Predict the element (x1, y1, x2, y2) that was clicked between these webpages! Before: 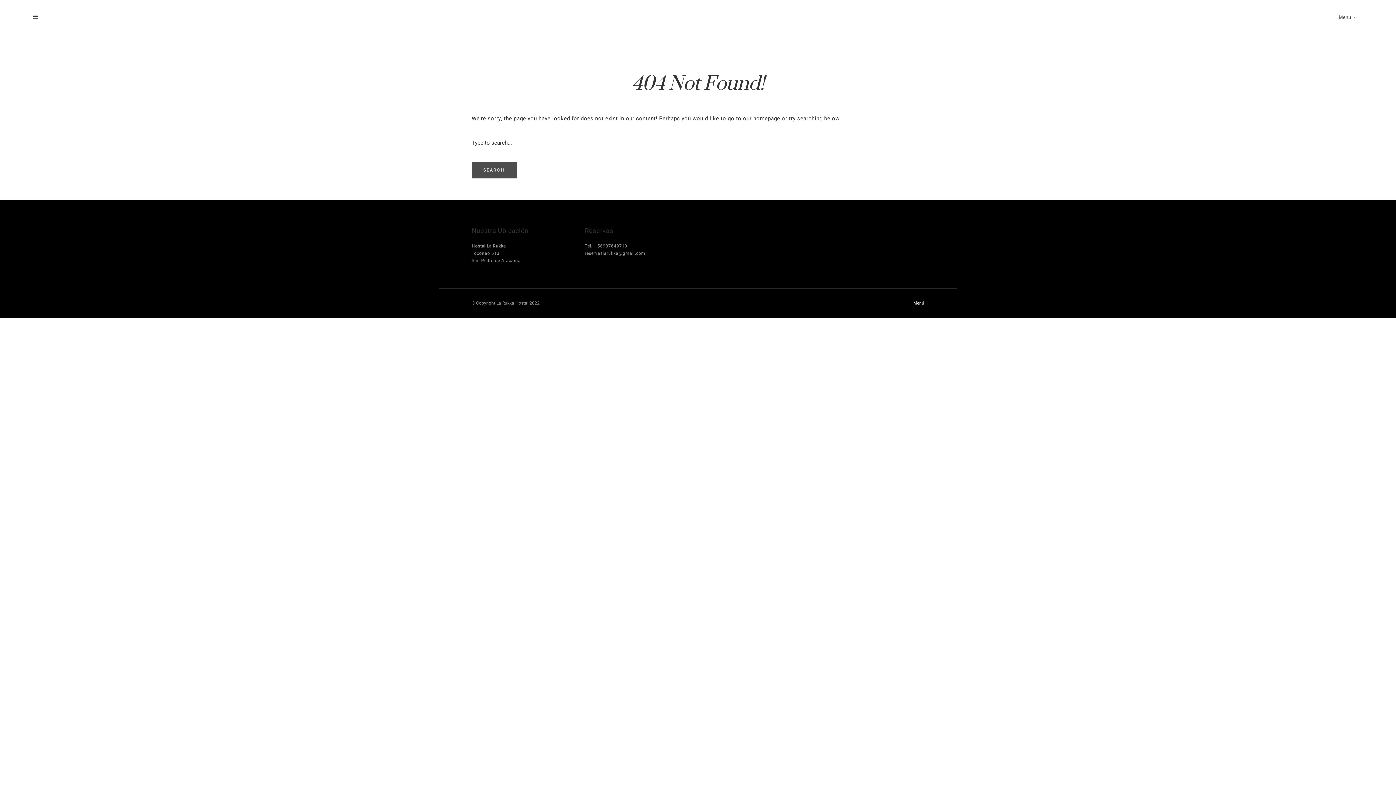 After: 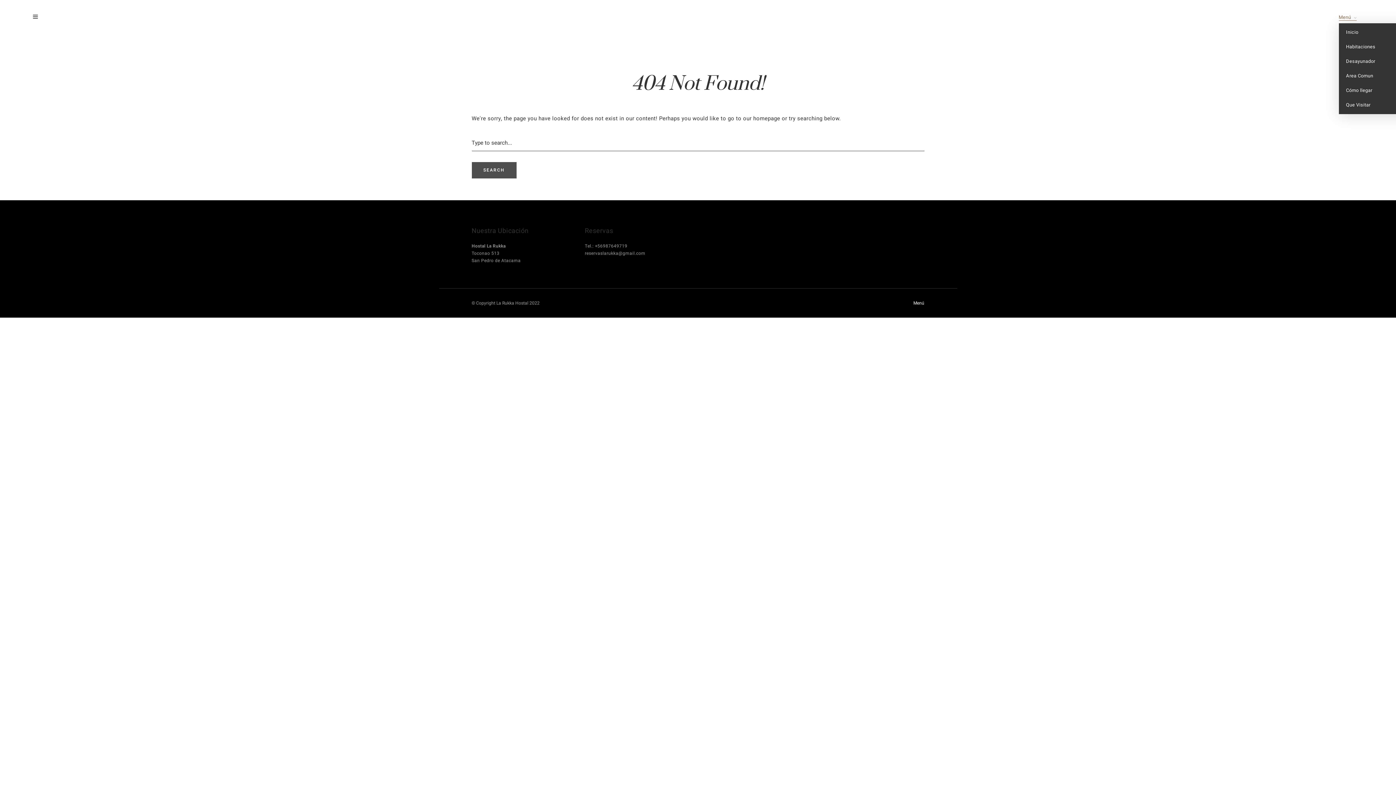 Action: label: Menú bbox: (1339, 13, 1357, 21)